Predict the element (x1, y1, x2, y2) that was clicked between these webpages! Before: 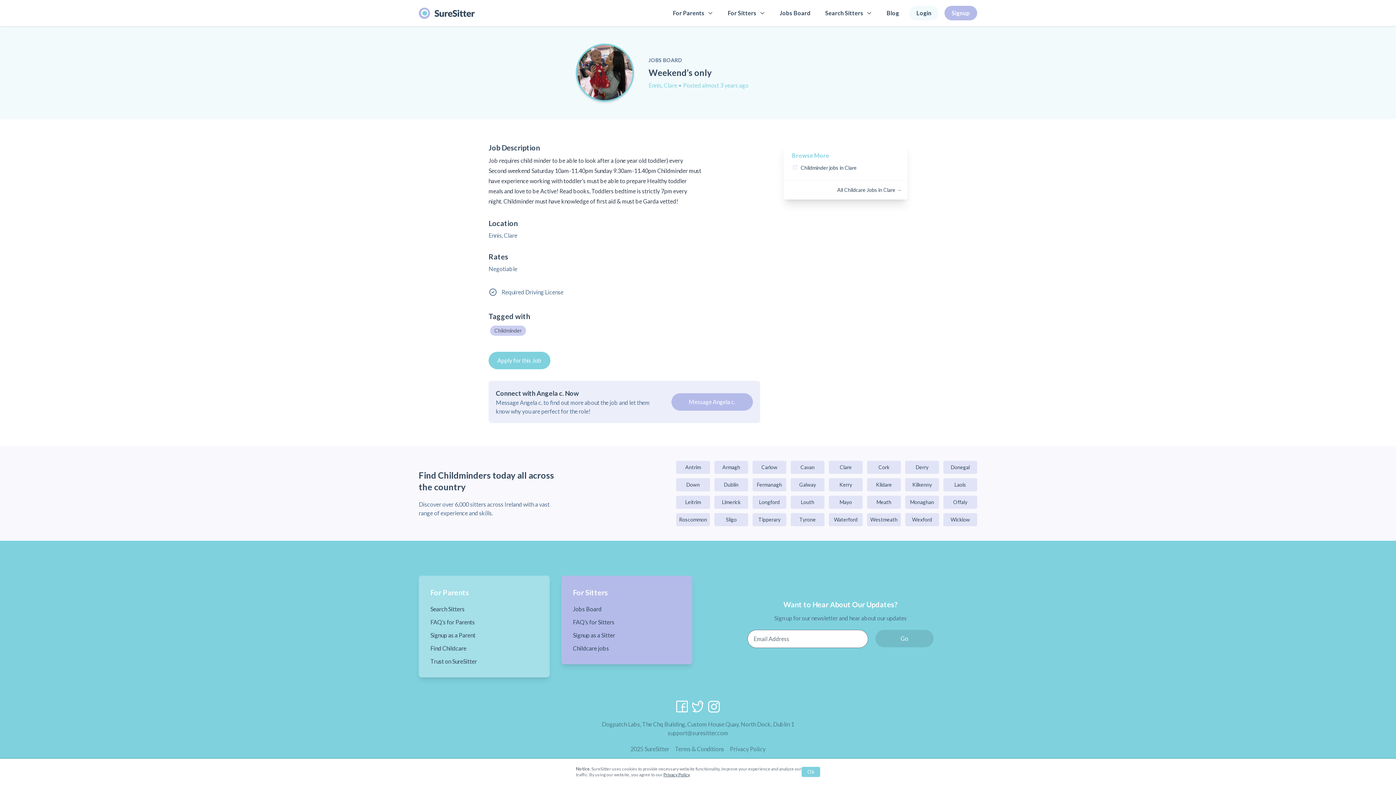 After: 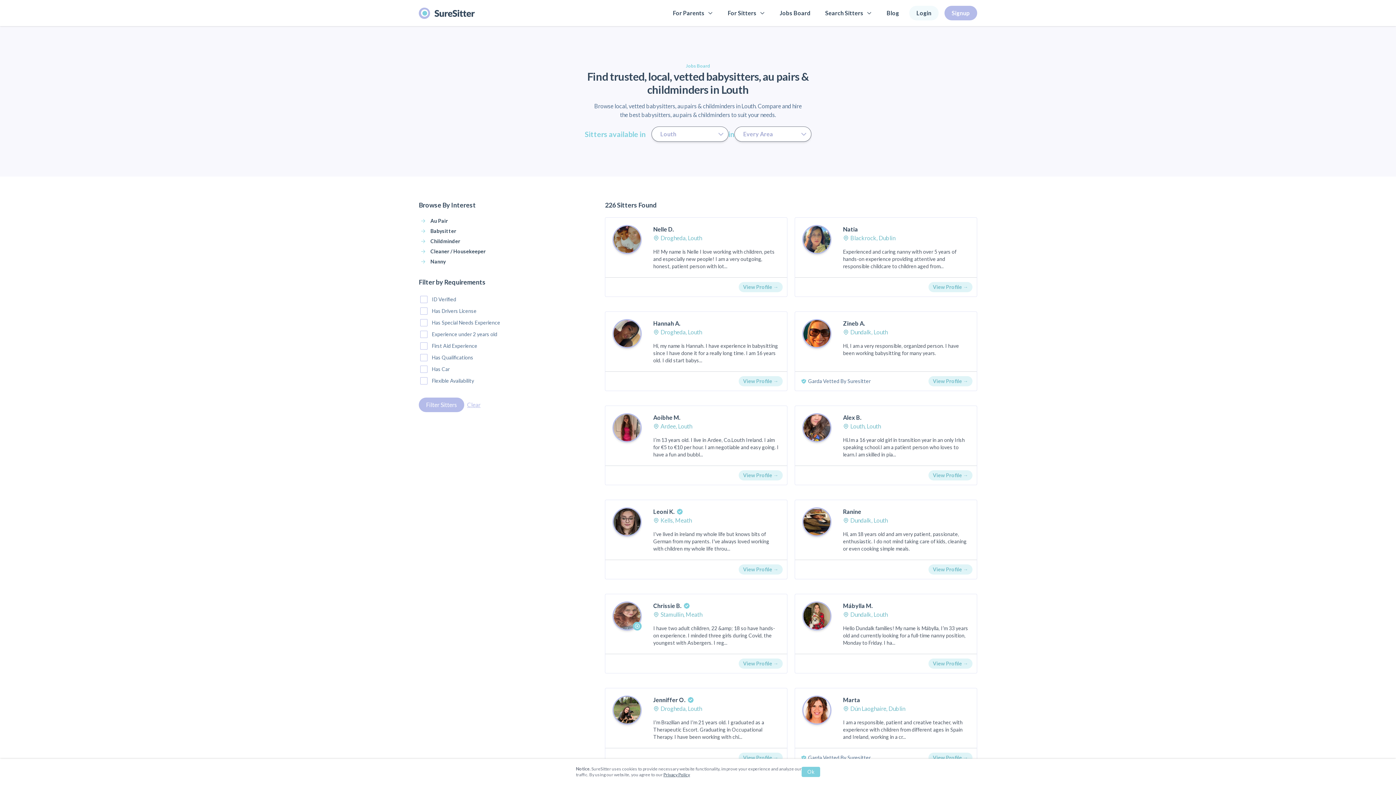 Action: bbox: (790, 496, 824, 509) label: Louth